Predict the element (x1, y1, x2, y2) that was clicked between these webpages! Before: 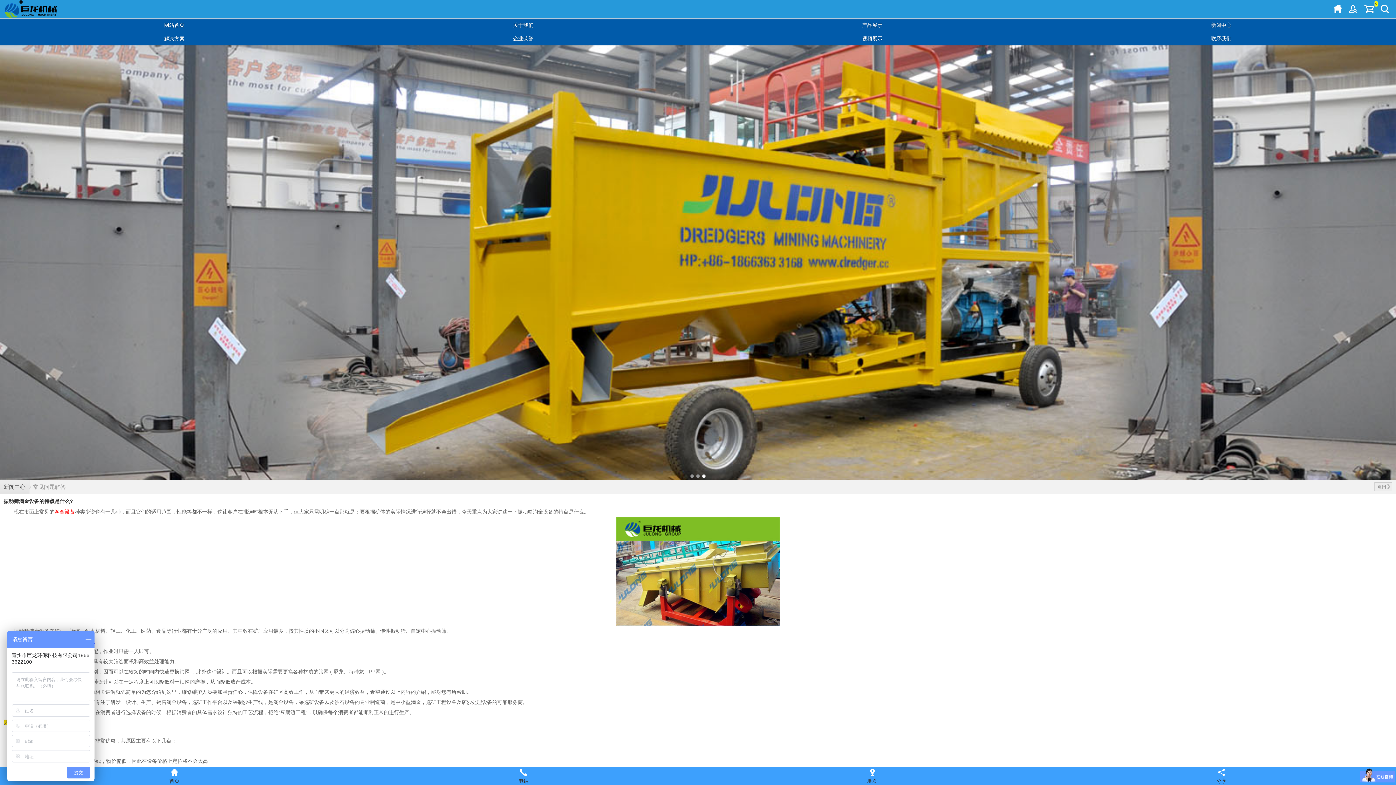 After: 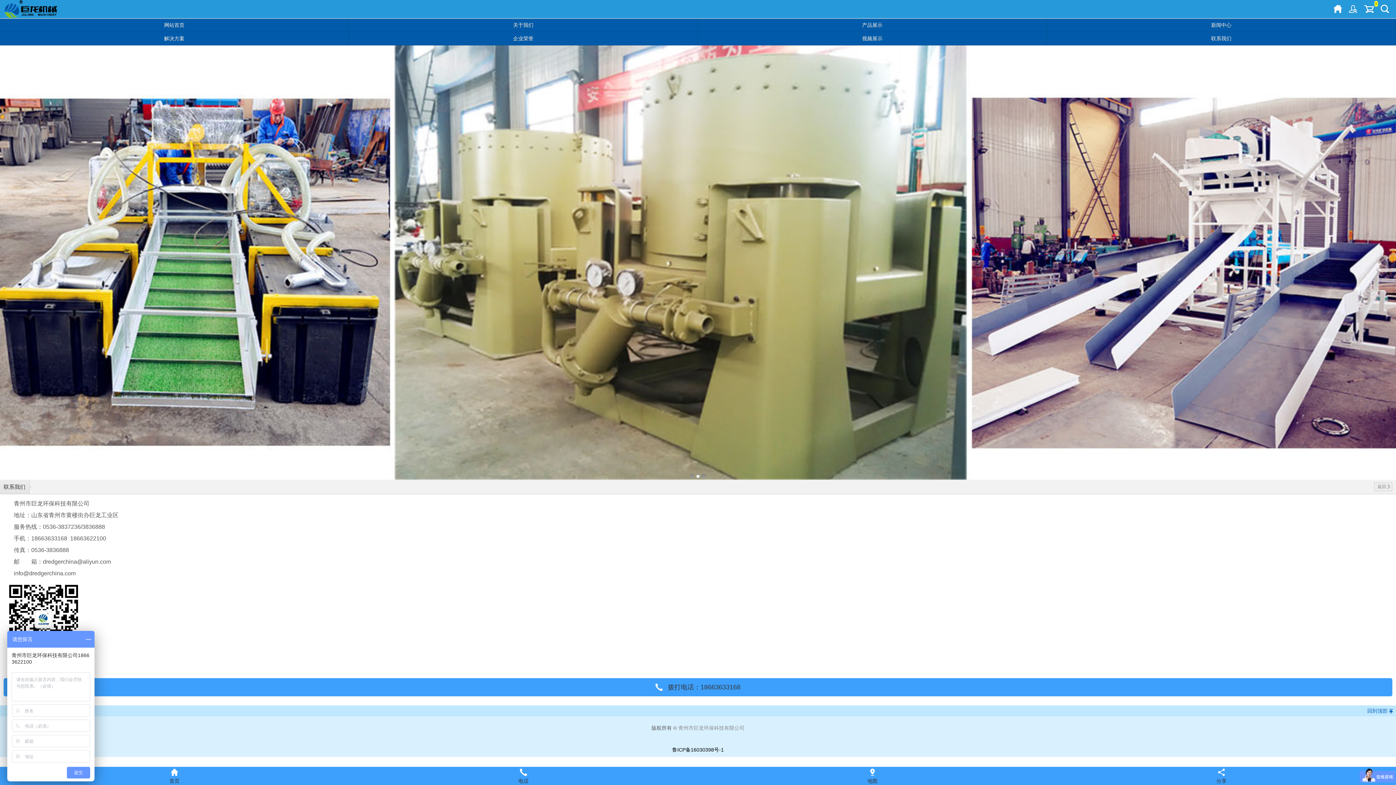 Action: bbox: (1047, 32, 1396, 45) label: 联系我们